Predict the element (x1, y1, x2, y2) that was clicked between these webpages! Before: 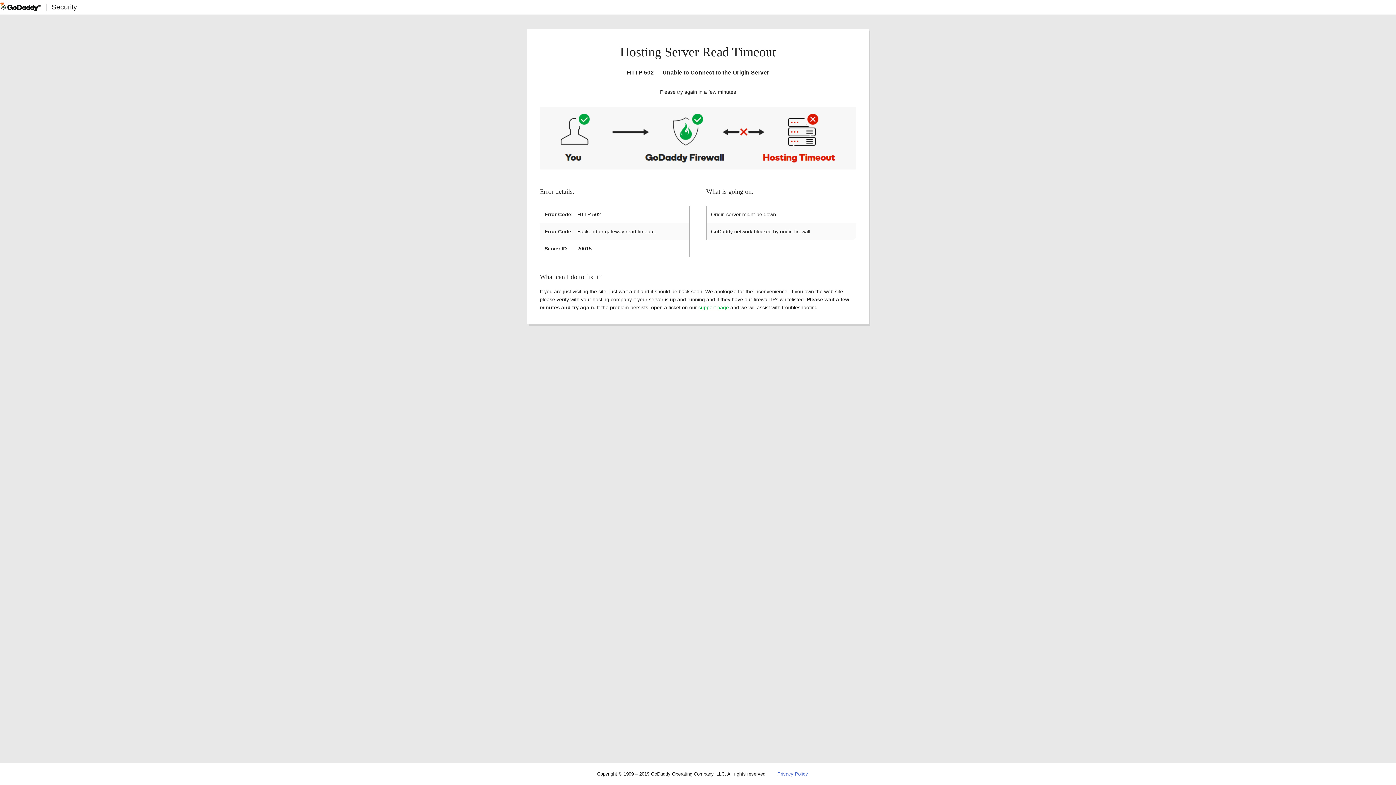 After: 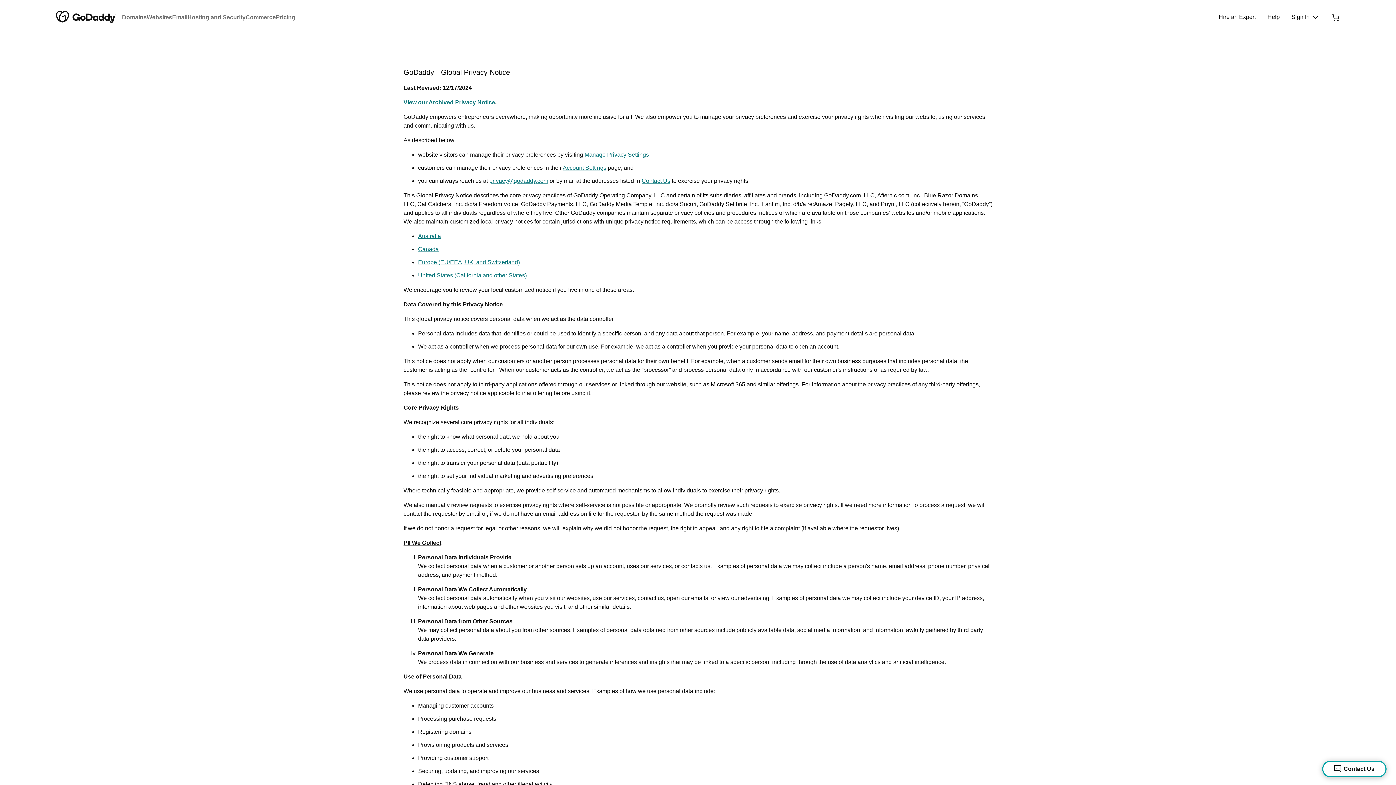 Action: bbox: (777, 771, 808, 777) label: Privacy Policy